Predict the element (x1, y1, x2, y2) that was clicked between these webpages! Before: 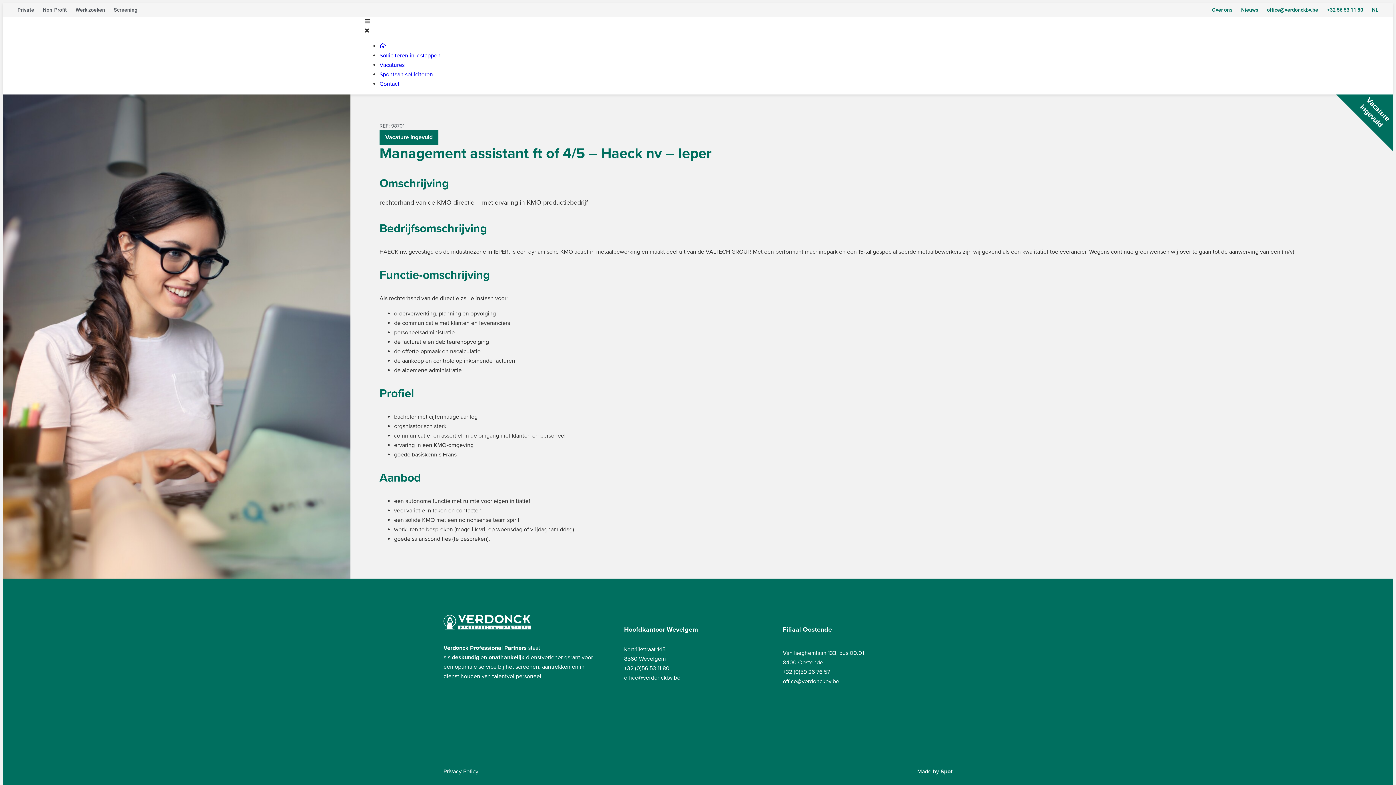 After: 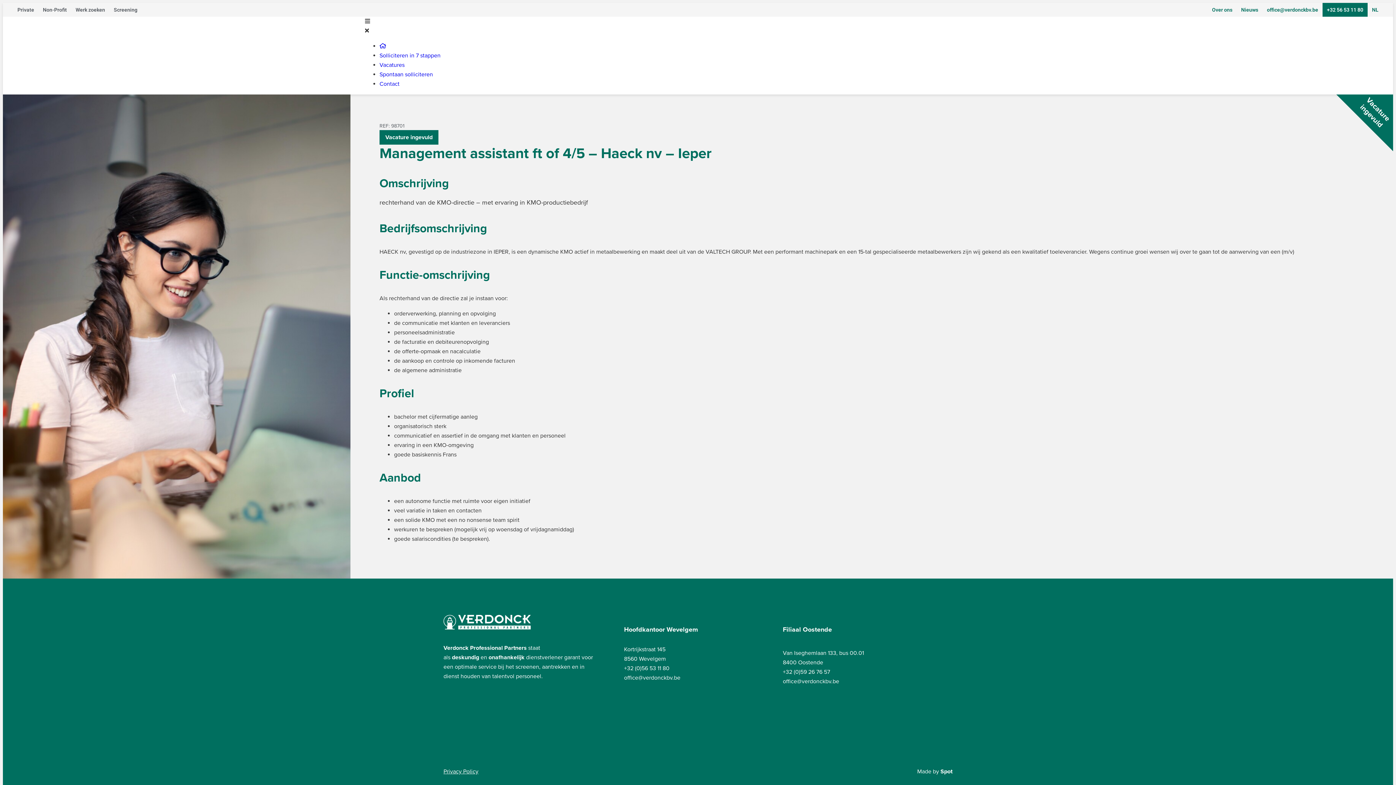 Action: bbox: (1322, 2, 1368, 16) label: +32 56 53 11 80